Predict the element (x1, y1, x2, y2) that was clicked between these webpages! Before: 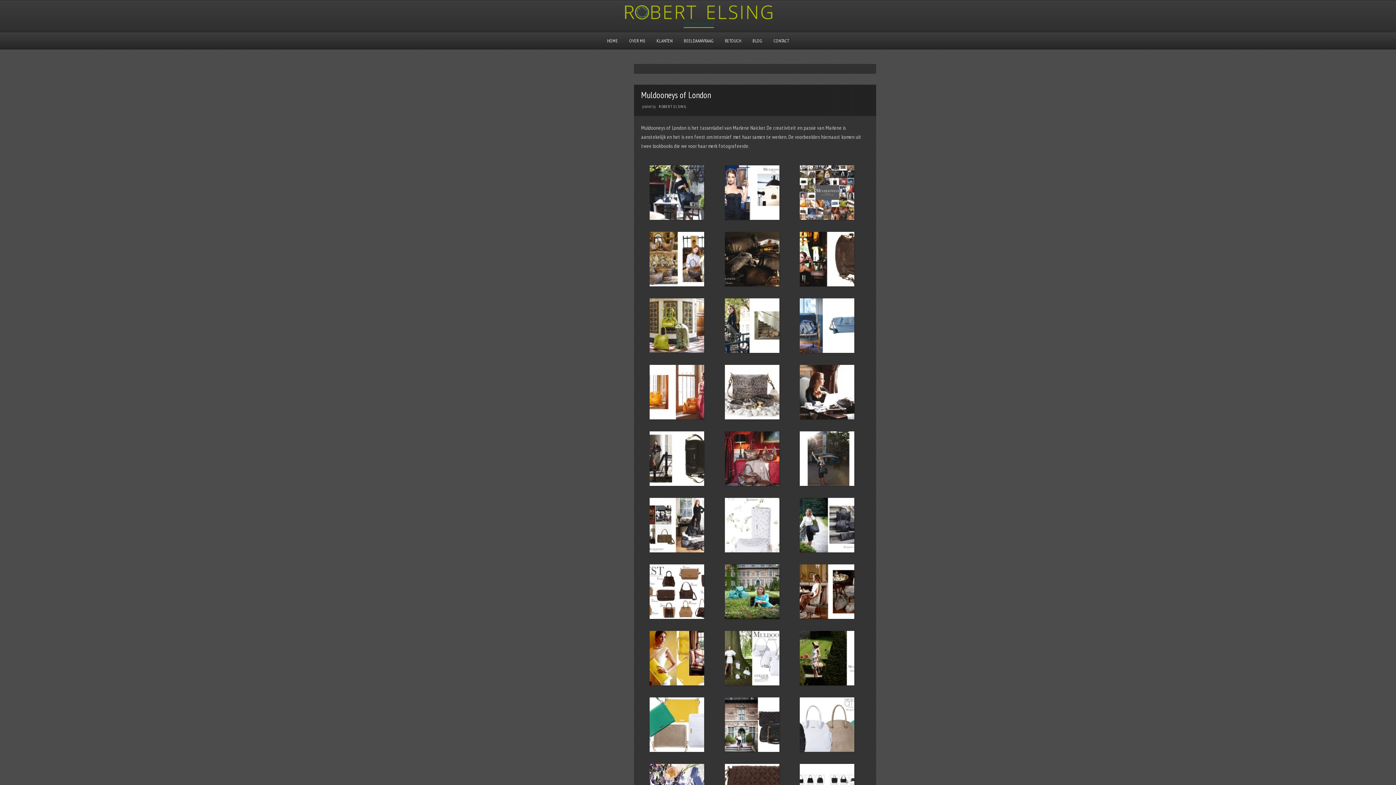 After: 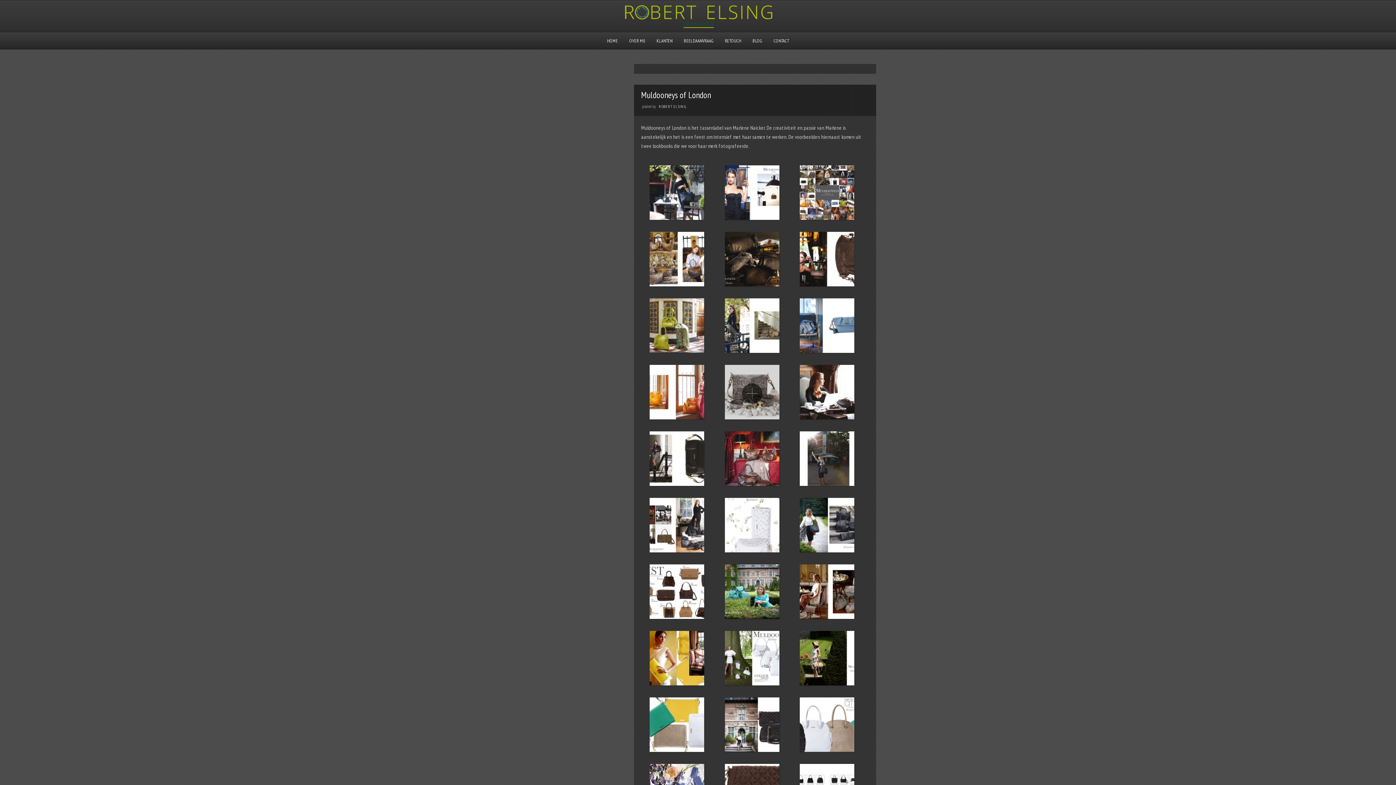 Action: bbox: (716, 365, 787, 422)